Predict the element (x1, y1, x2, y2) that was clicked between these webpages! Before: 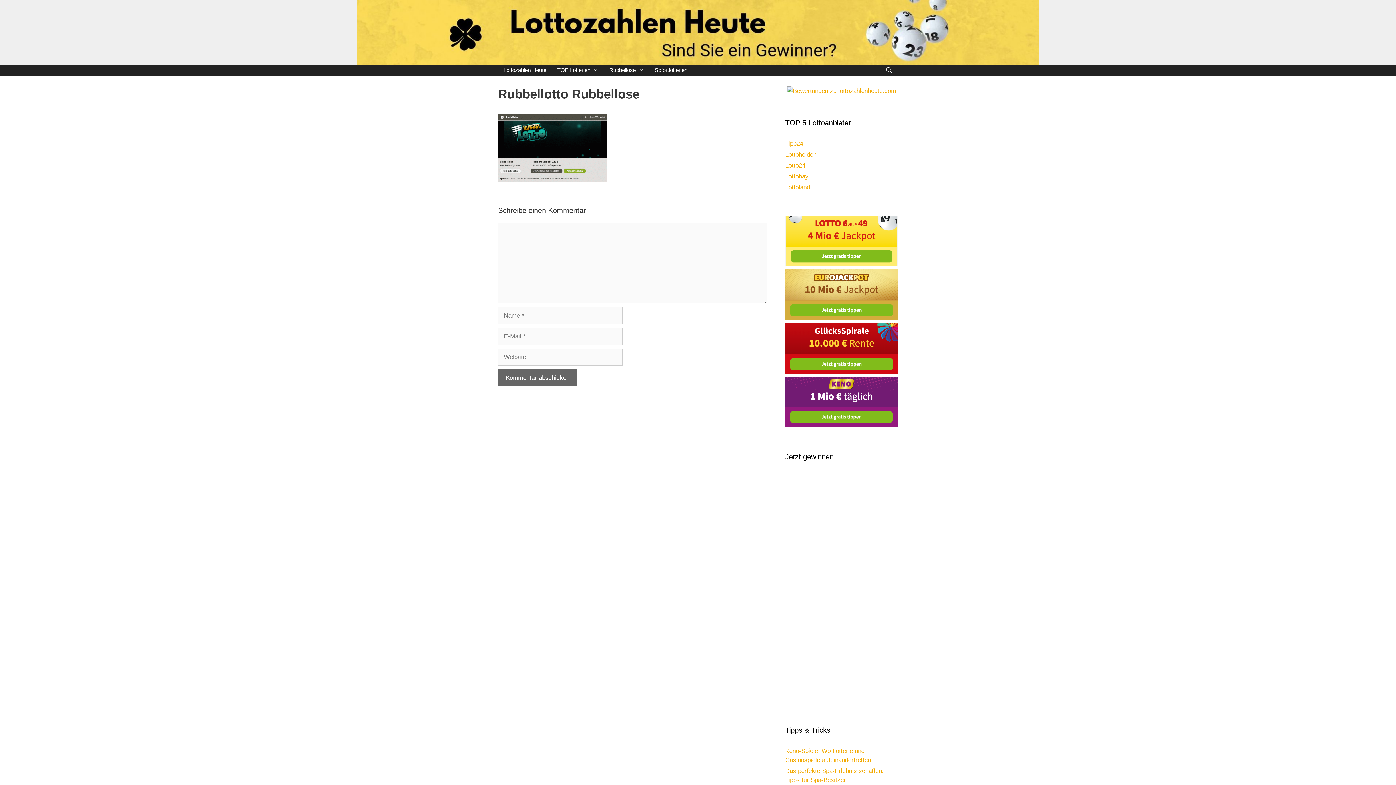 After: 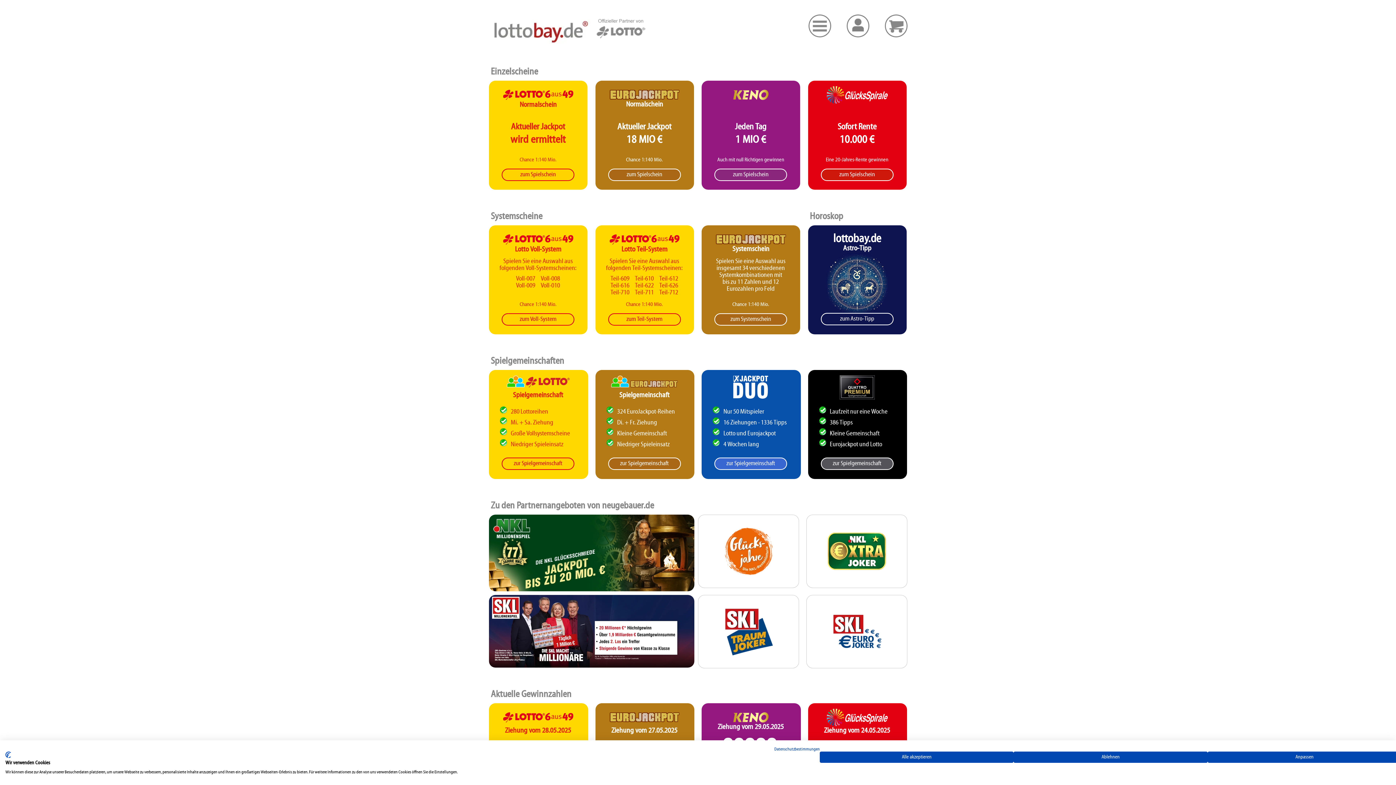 Action: label: Lottobay bbox: (785, 173, 808, 180)